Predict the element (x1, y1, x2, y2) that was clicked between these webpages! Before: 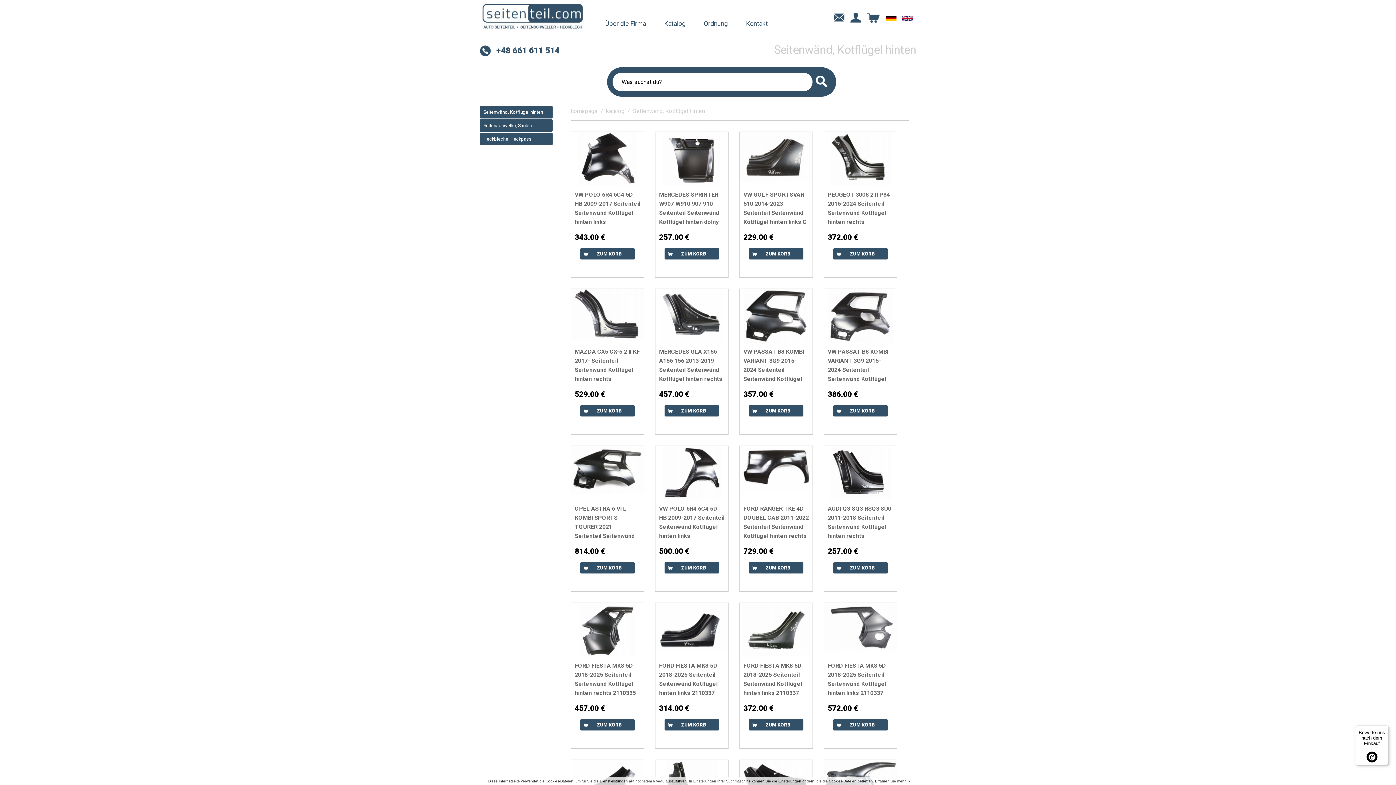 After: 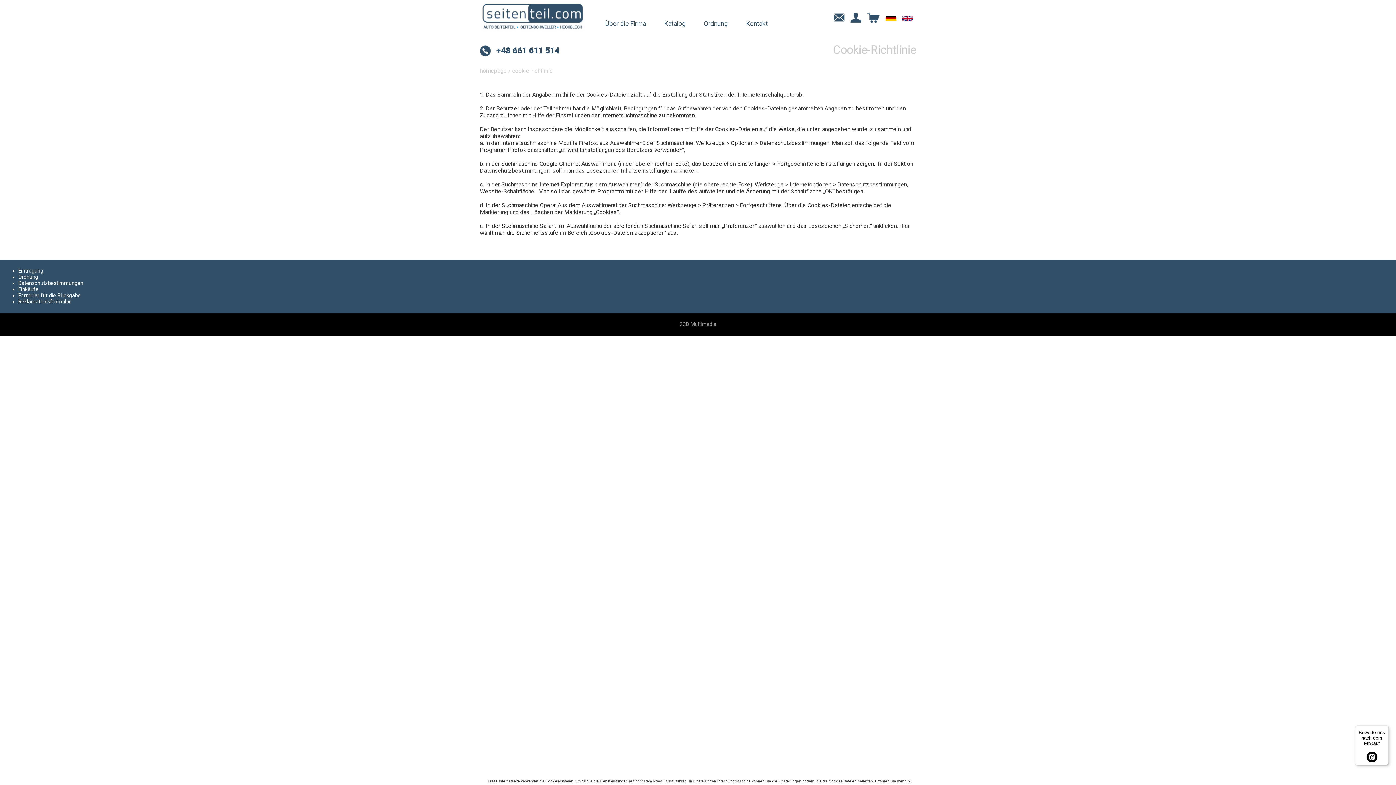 Action: bbox: (875, 779, 906, 783) label: Erfahren Sie mehr.